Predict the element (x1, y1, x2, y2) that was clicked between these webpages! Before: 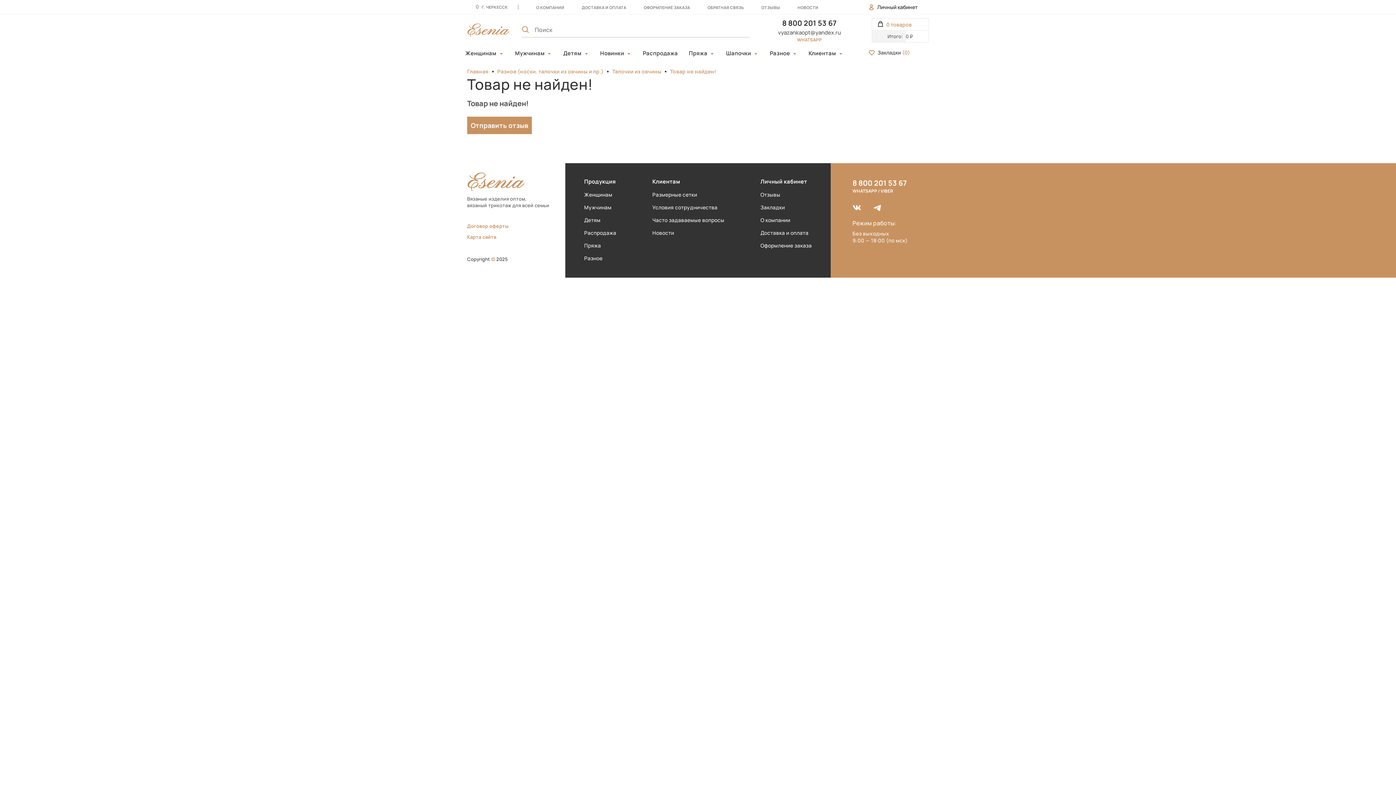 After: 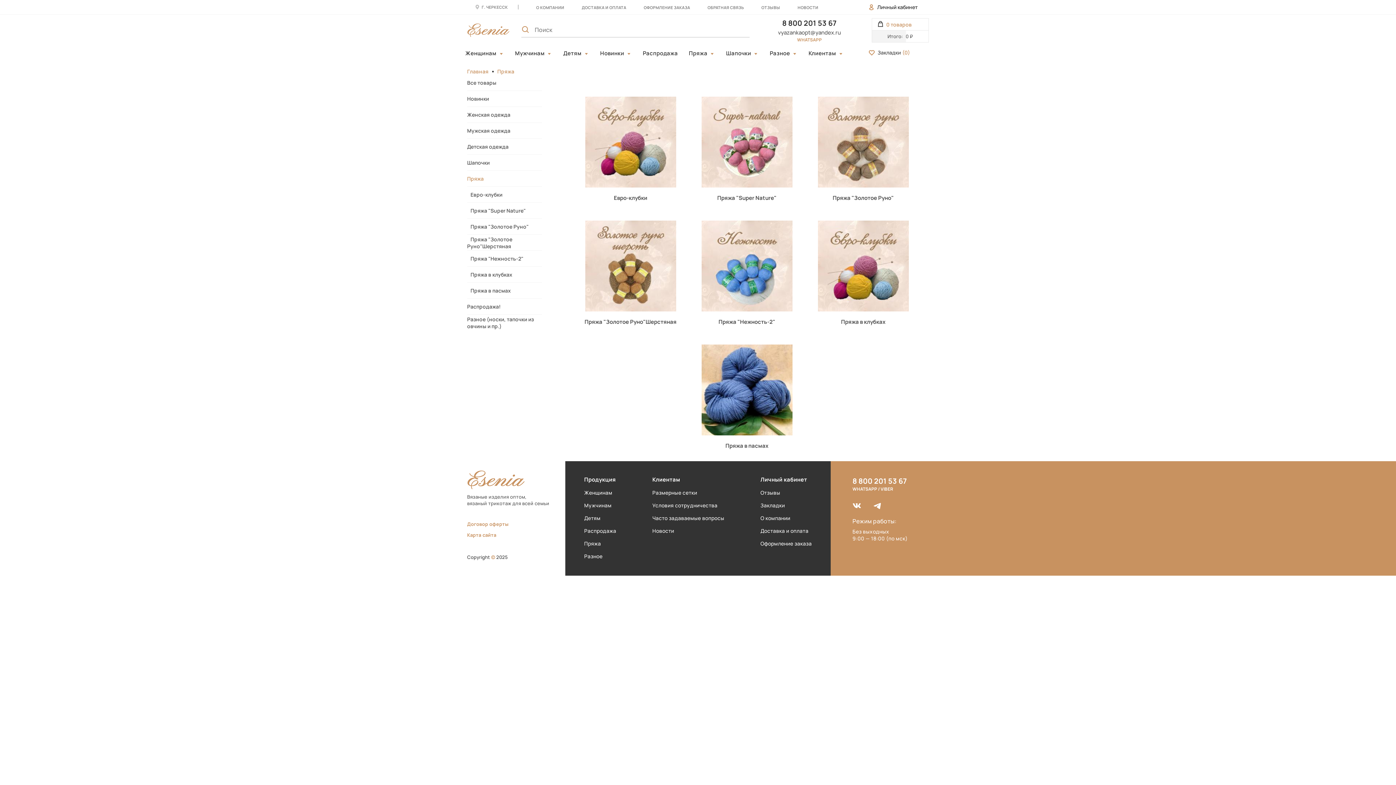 Action: label: Пряжа bbox: (689, 49, 707, 58)